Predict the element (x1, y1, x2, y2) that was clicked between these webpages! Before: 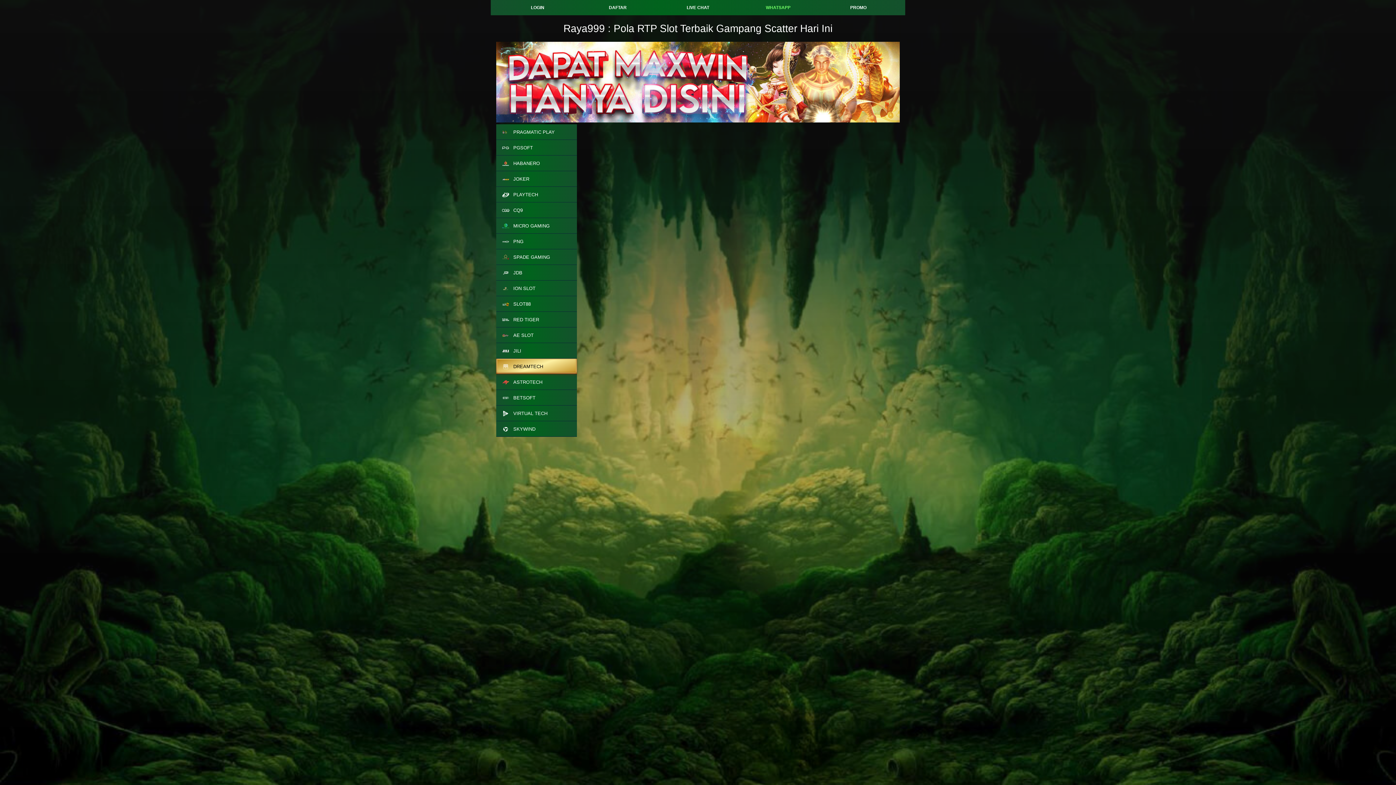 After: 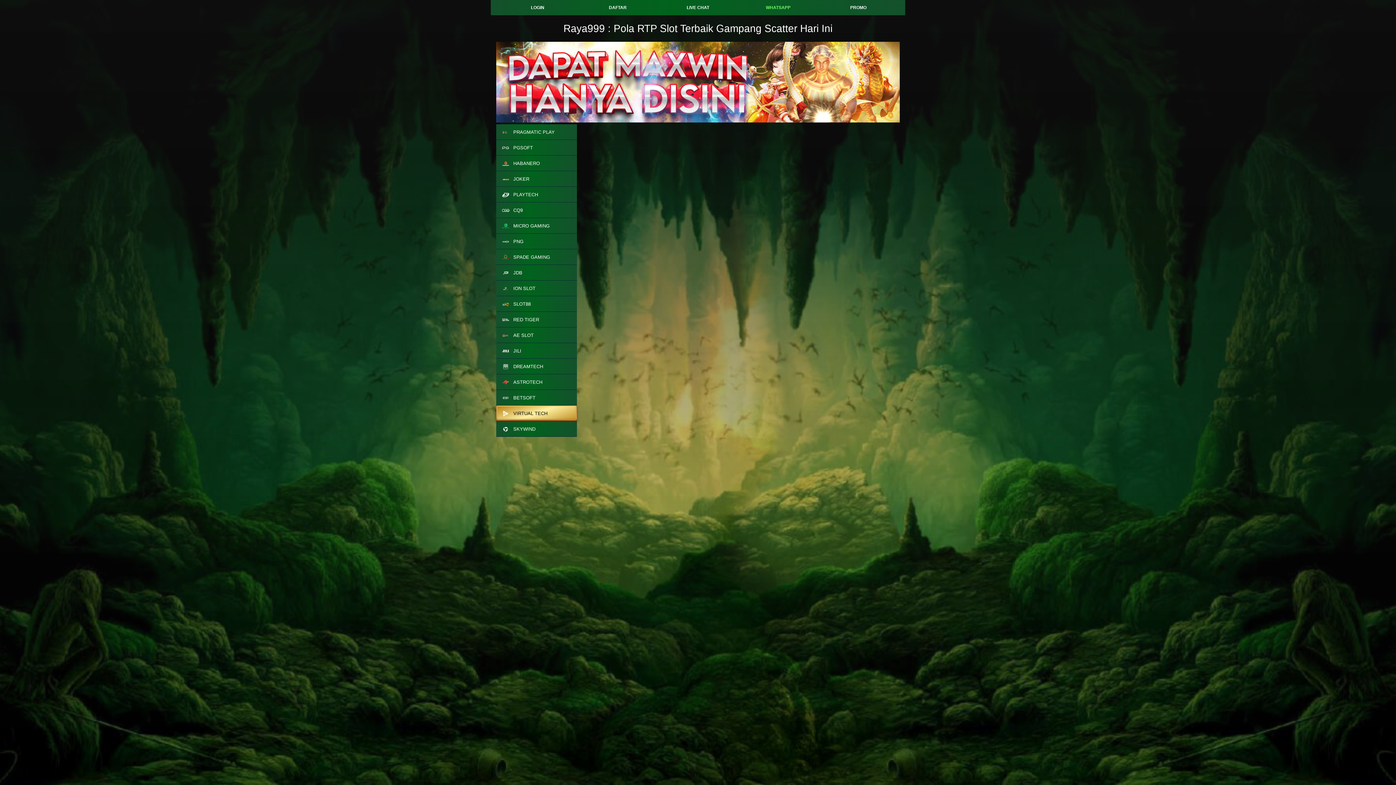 Action: bbox: (496, 405, 577, 421) label: VIRTUAL TECH